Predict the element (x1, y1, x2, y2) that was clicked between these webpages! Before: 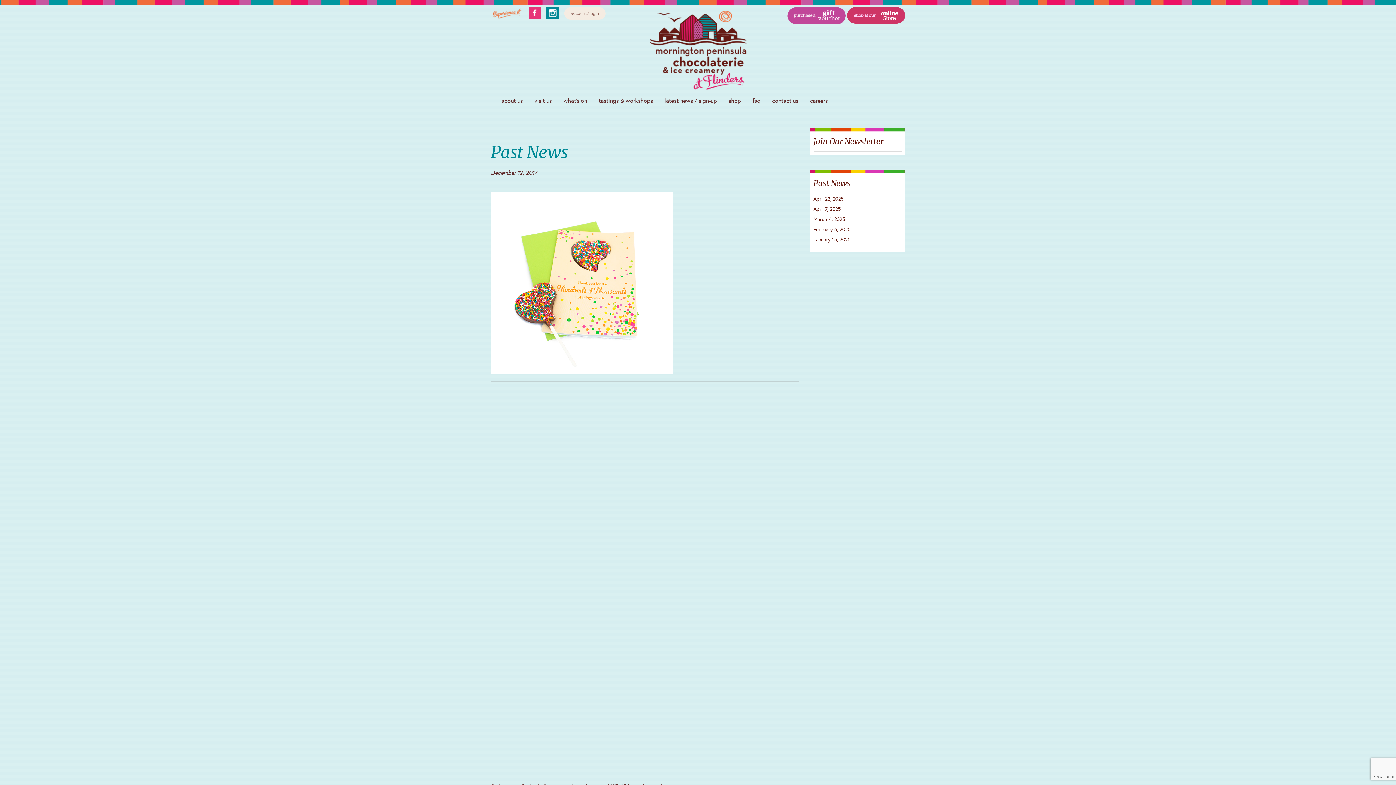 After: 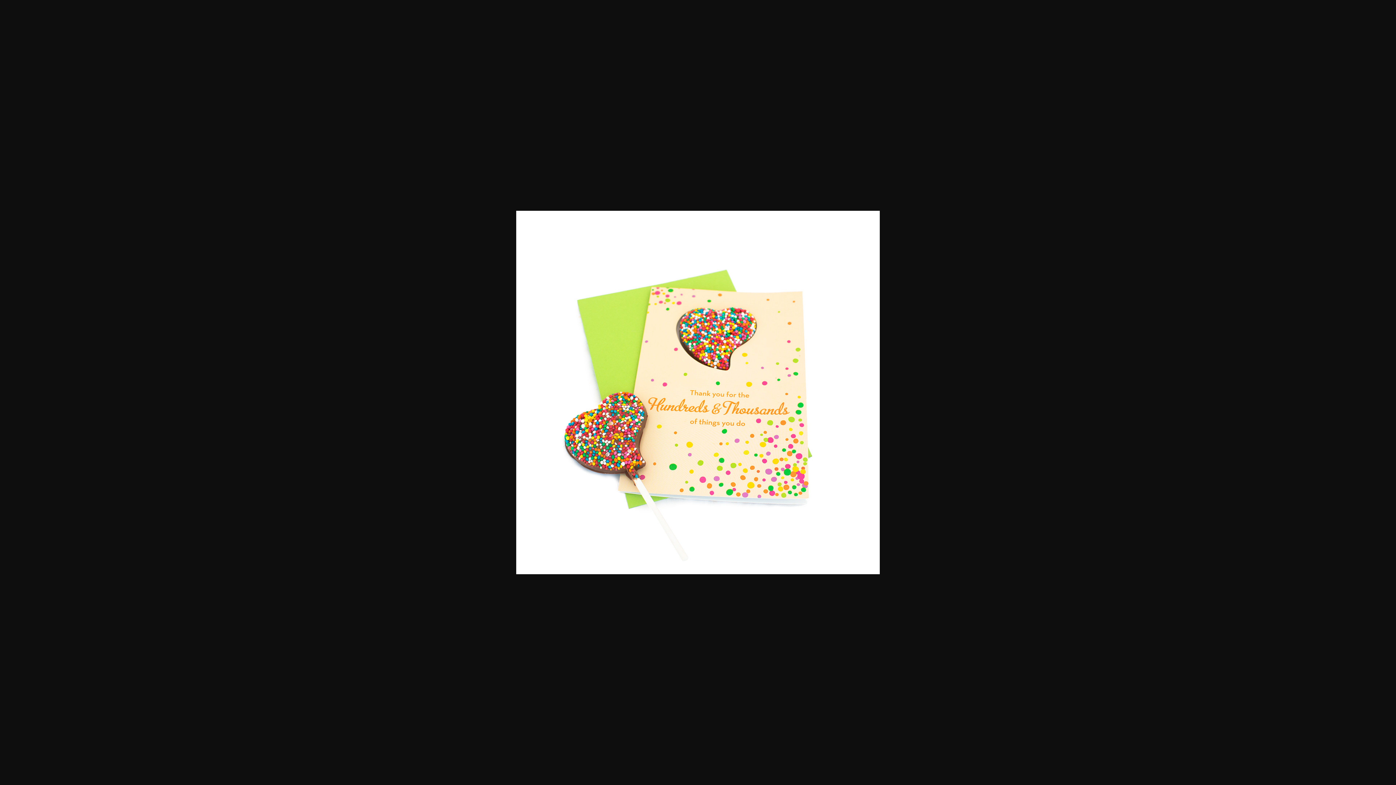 Action: bbox: (490, 278, 672, 285)